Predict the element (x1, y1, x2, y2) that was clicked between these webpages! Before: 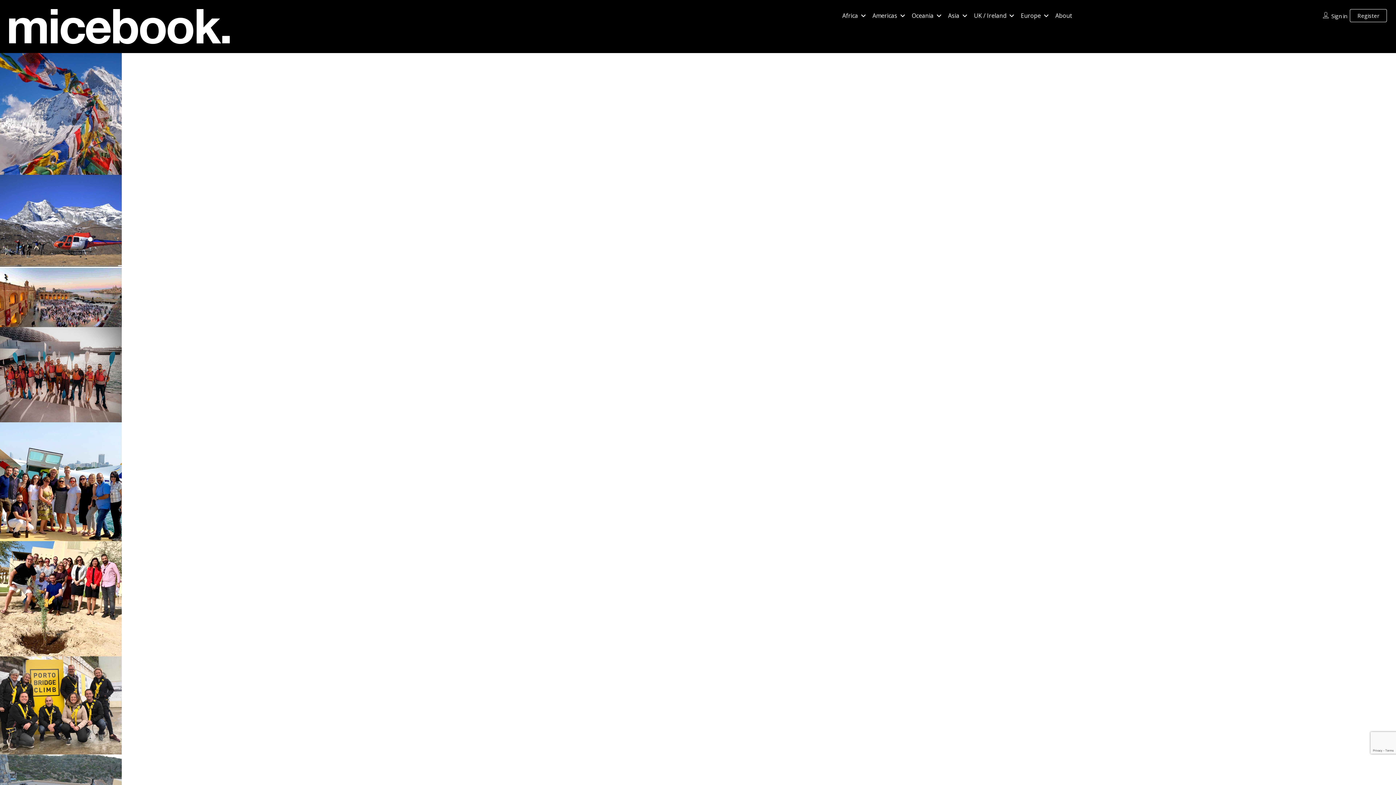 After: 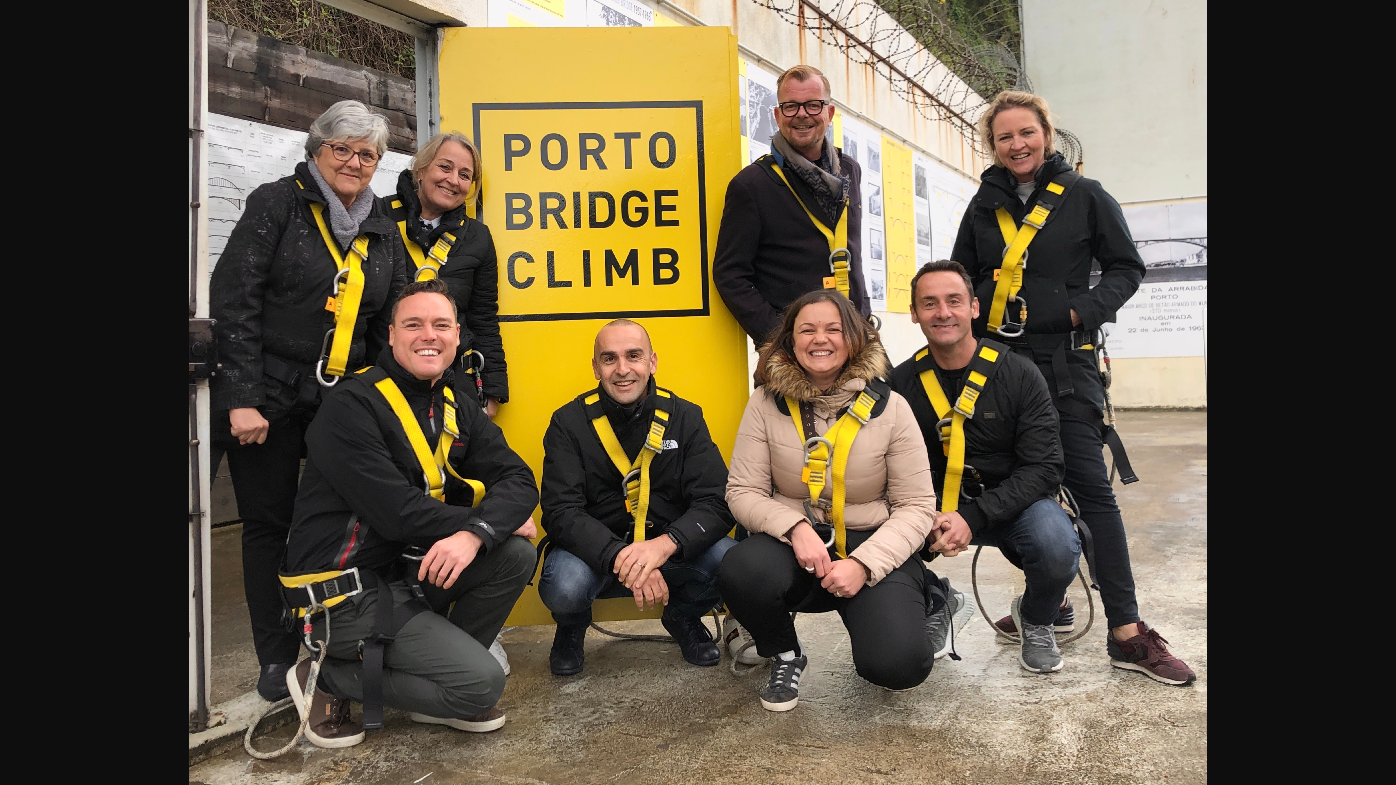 Action: bbox: (-5, 701, 121, 709)